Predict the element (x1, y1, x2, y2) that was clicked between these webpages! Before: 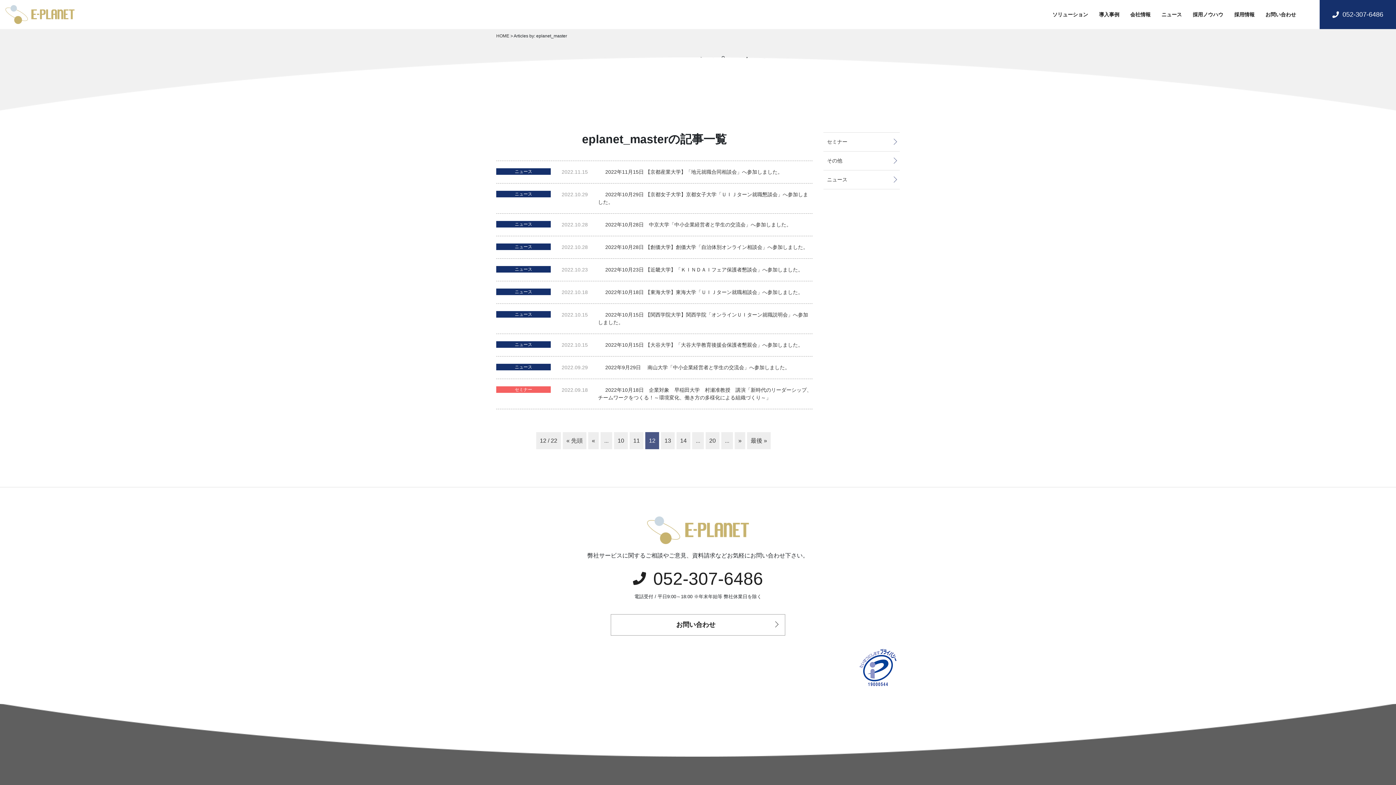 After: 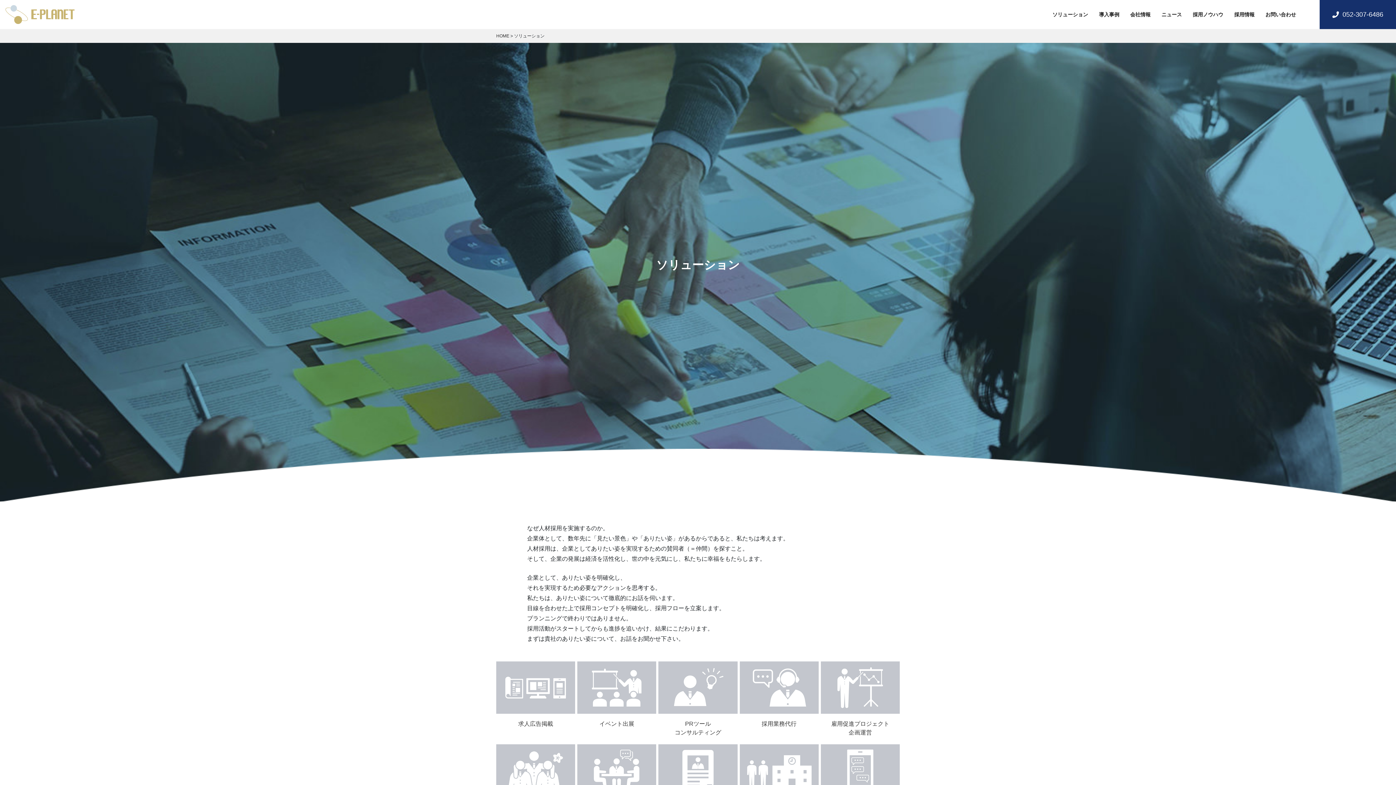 Action: bbox: (1047, 0, 1093, 29) label: ソリューション